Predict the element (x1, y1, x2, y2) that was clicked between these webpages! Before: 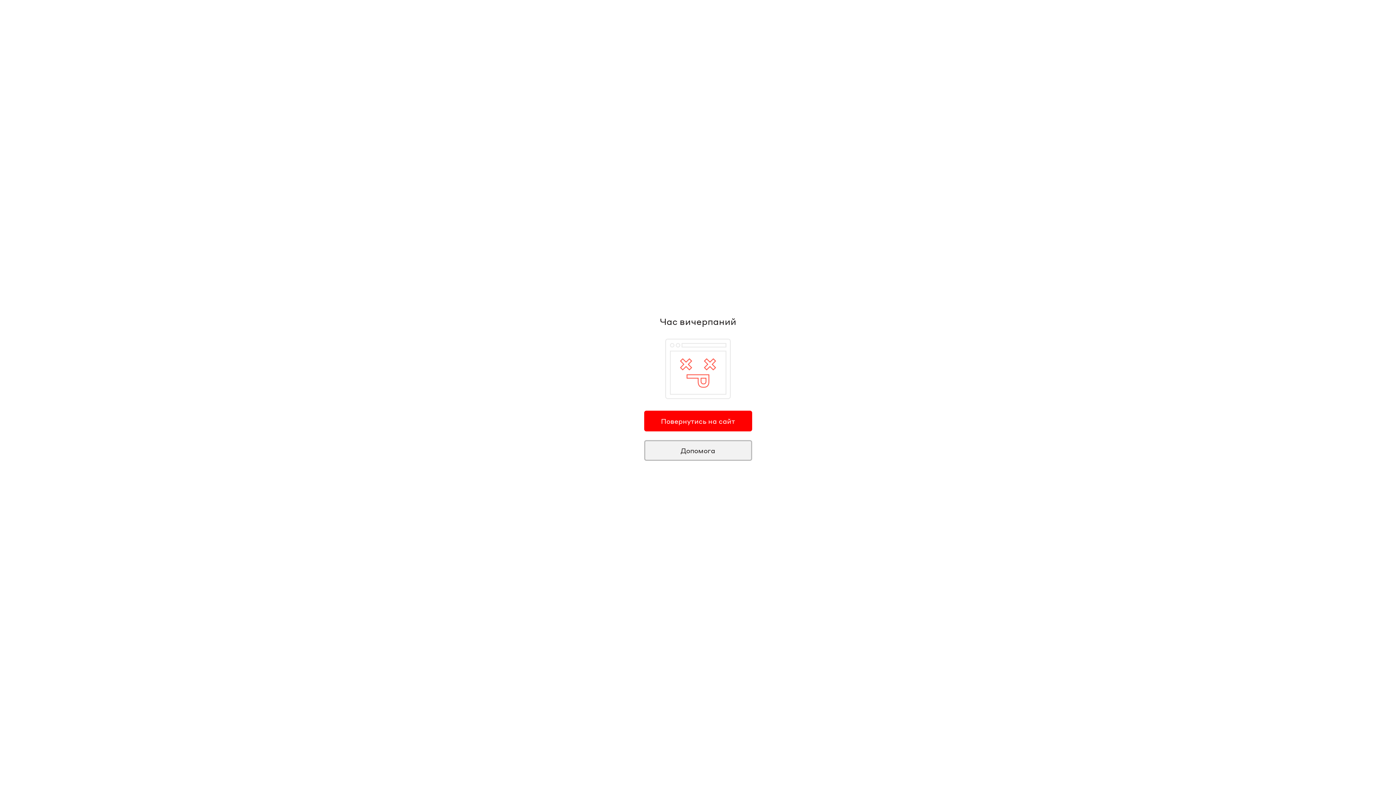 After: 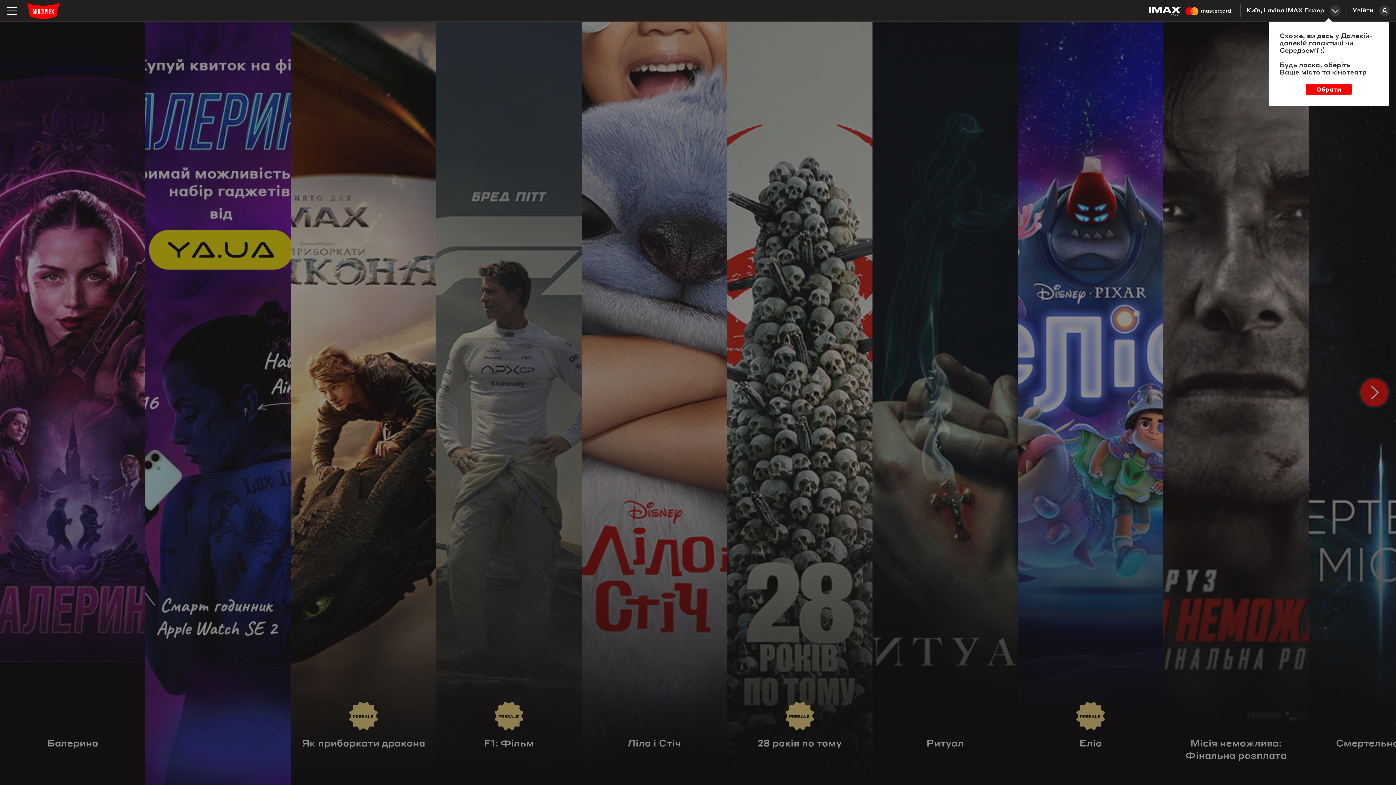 Action: label: Повернутись на сайт bbox: (644, 410, 752, 431)